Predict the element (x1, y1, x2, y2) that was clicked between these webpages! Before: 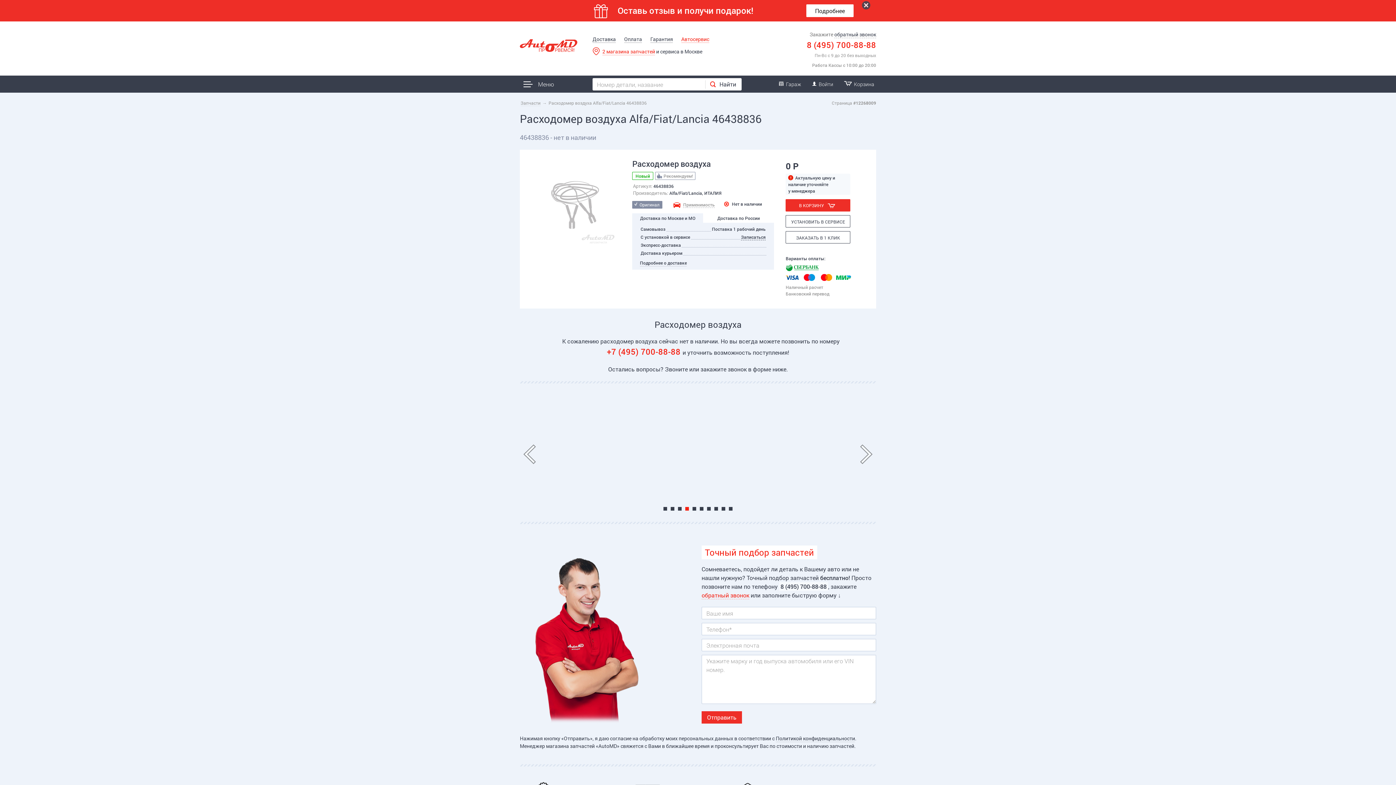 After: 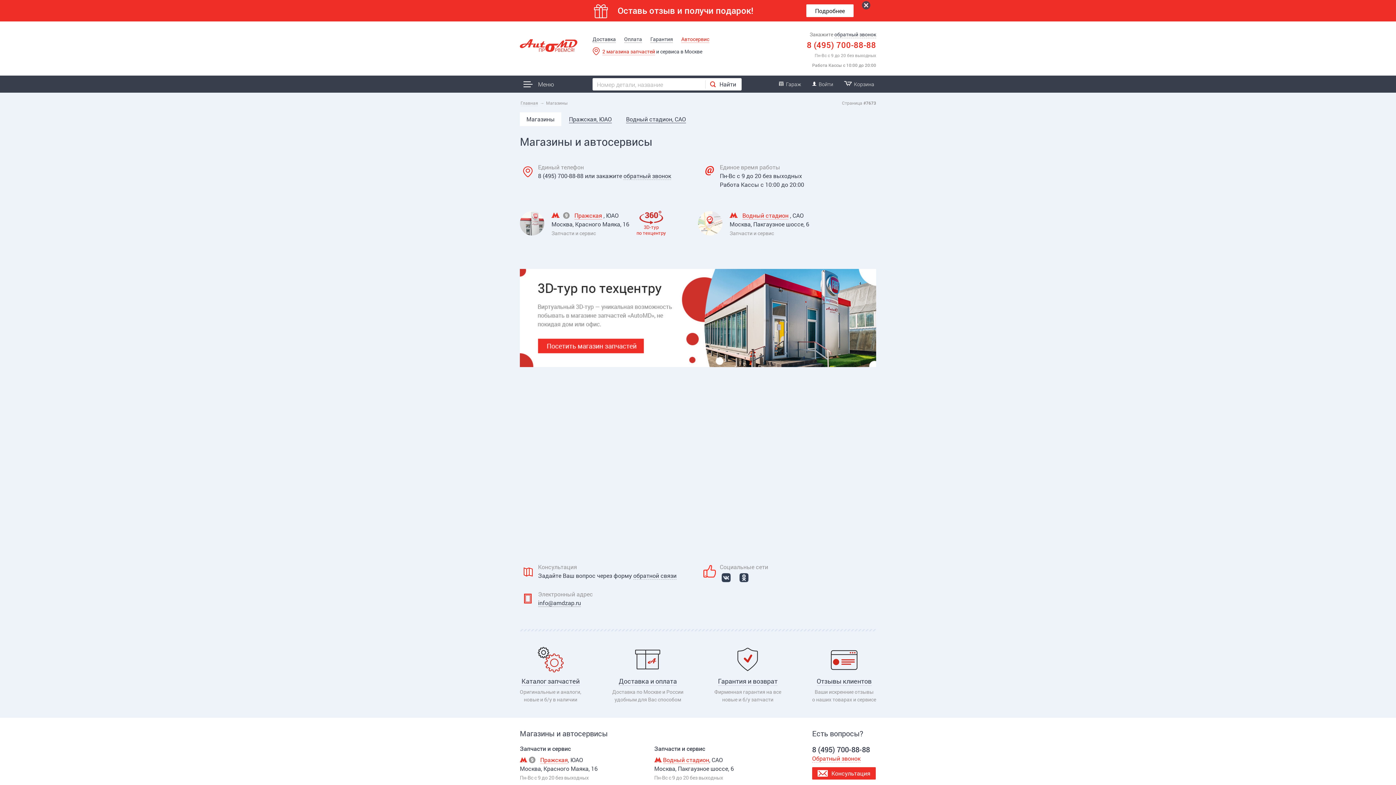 Action: bbox: (602, 48, 655, 55) label: 2 магазина запчастей